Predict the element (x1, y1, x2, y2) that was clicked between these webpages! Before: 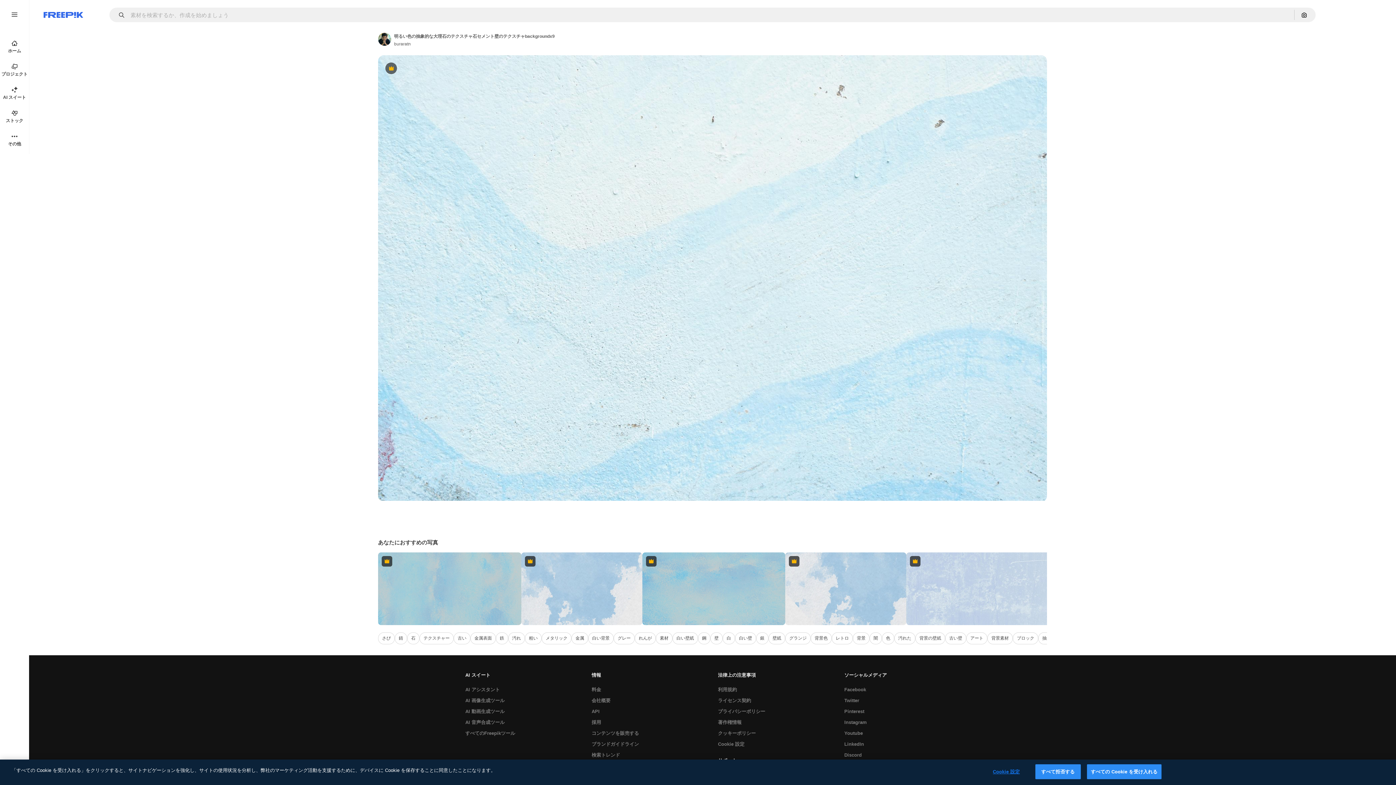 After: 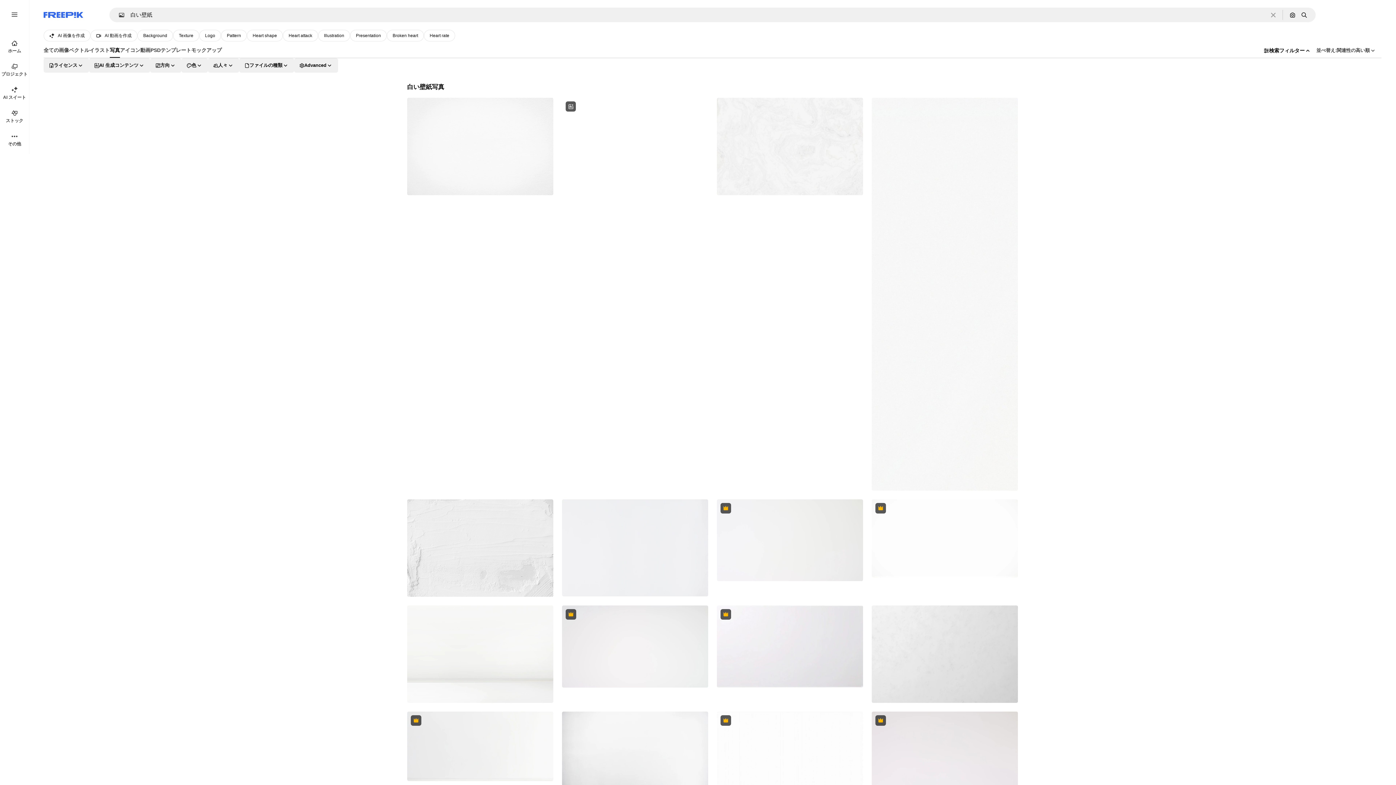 Action: bbox: (672, 632, 698, 644) label: 白い壁紙